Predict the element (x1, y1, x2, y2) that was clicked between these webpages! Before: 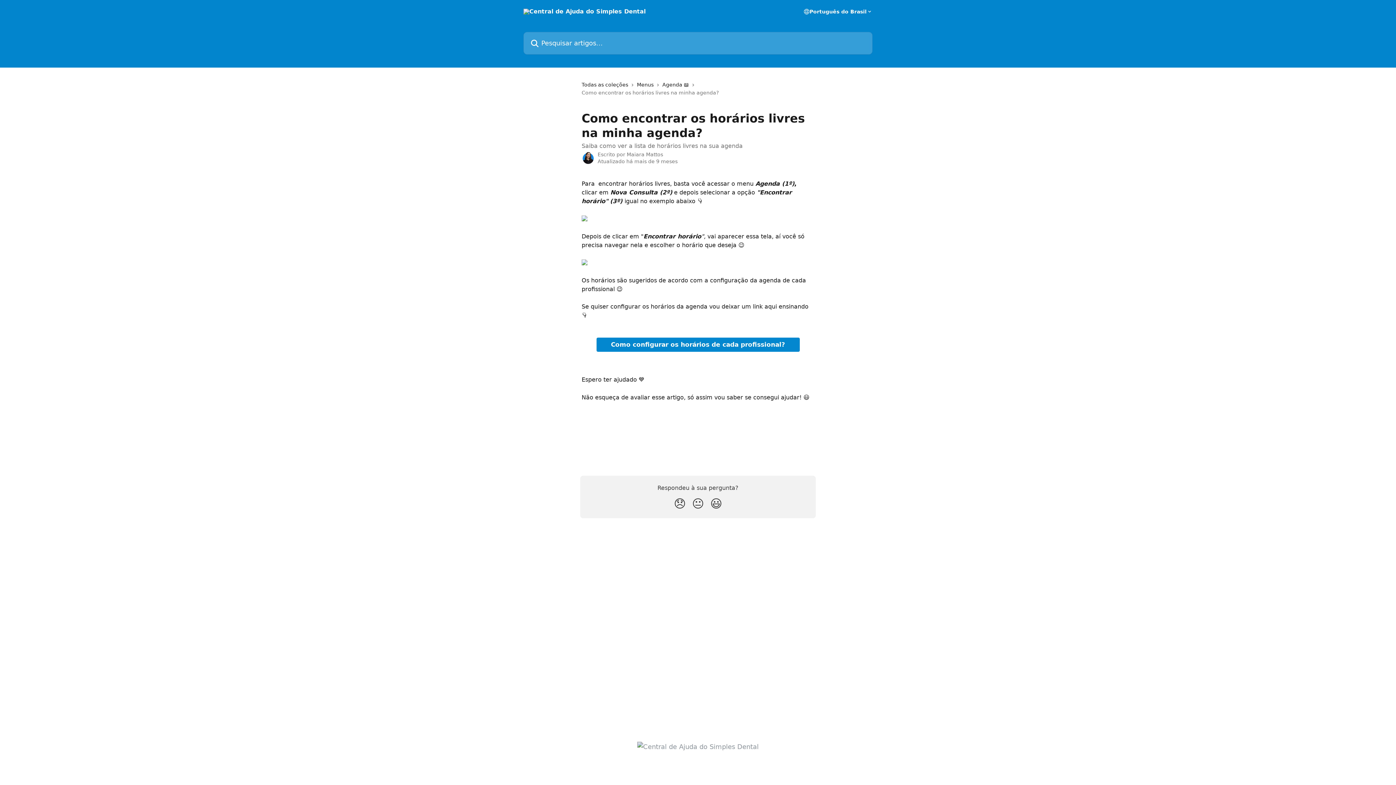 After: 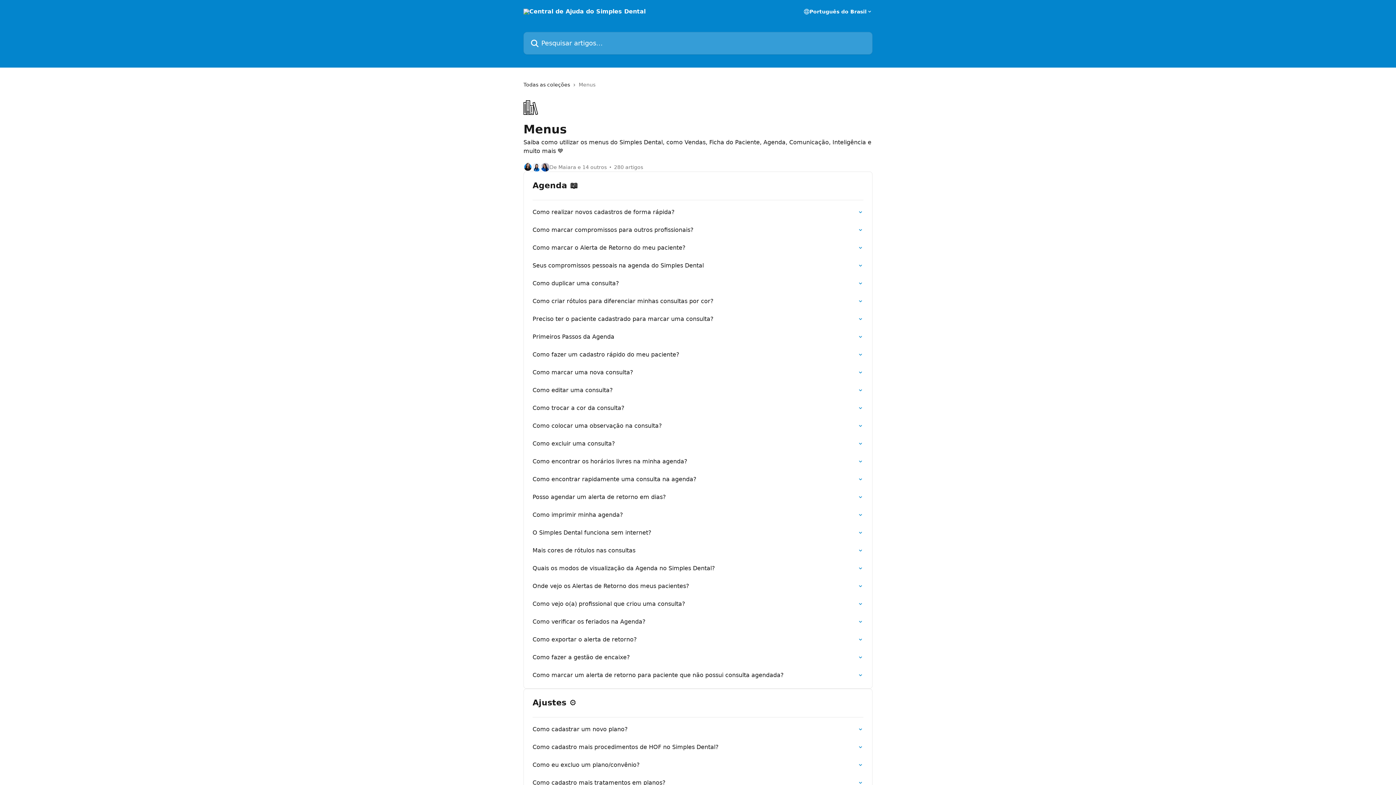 Action: label: Menus bbox: (637, 80, 656, 88)